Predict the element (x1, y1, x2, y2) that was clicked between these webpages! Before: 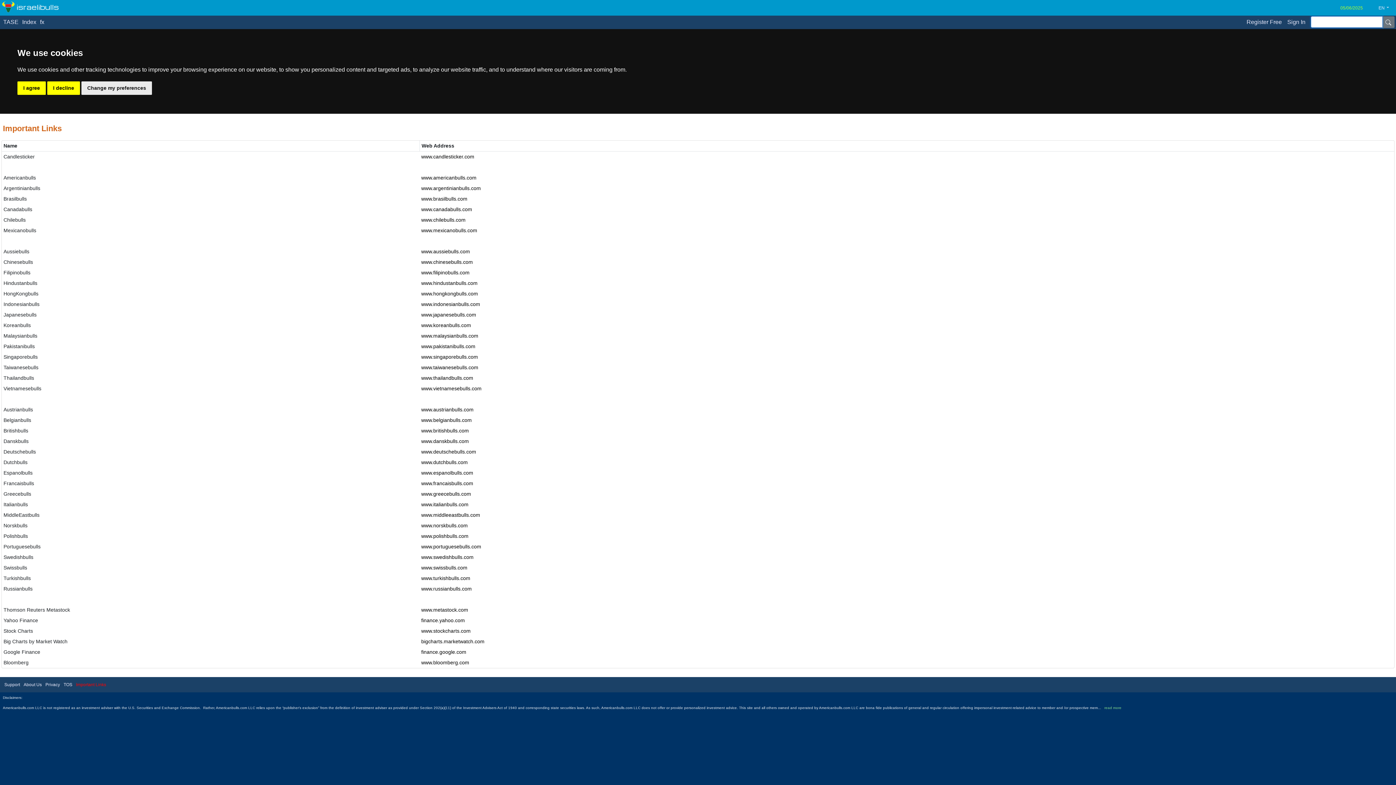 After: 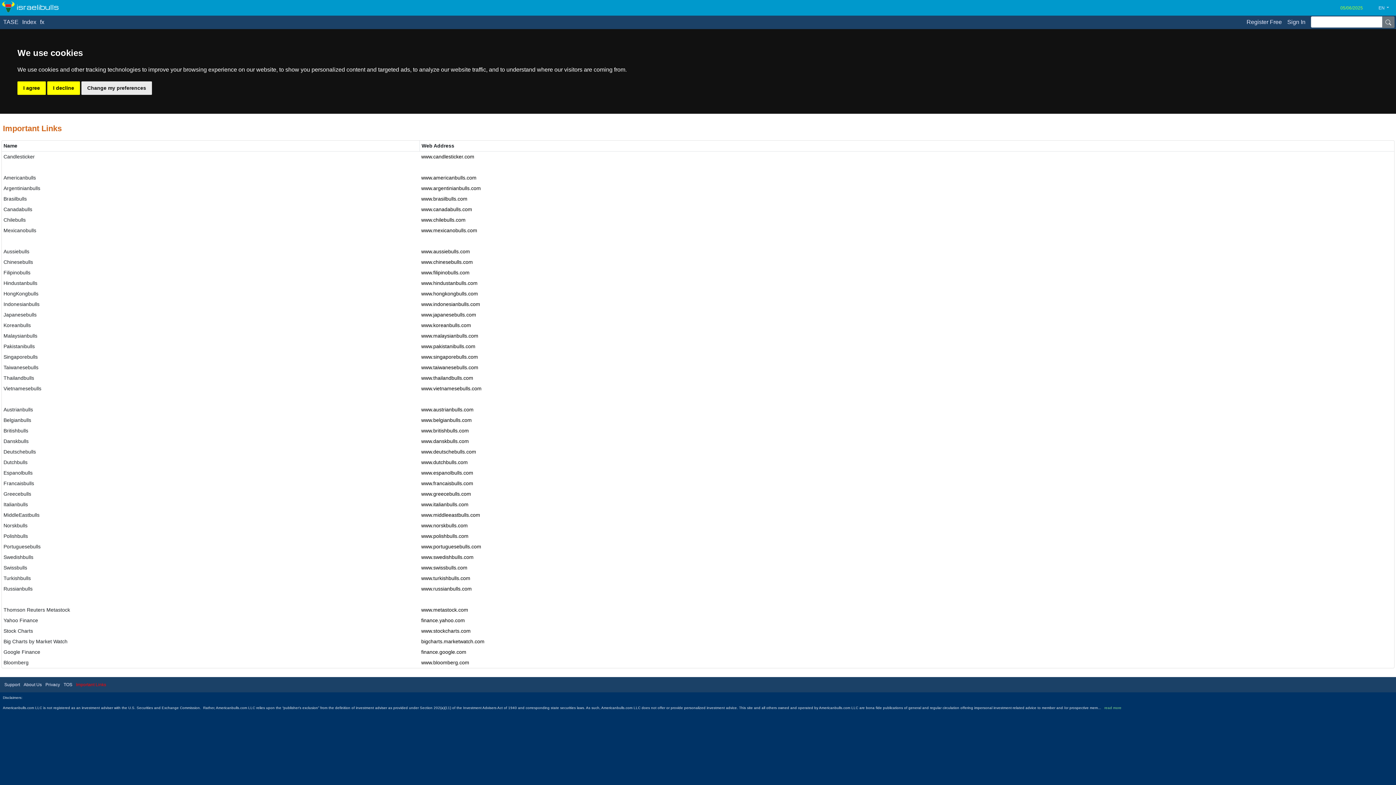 Action: bbox: (73, 678, 106, 691) label: Important Links